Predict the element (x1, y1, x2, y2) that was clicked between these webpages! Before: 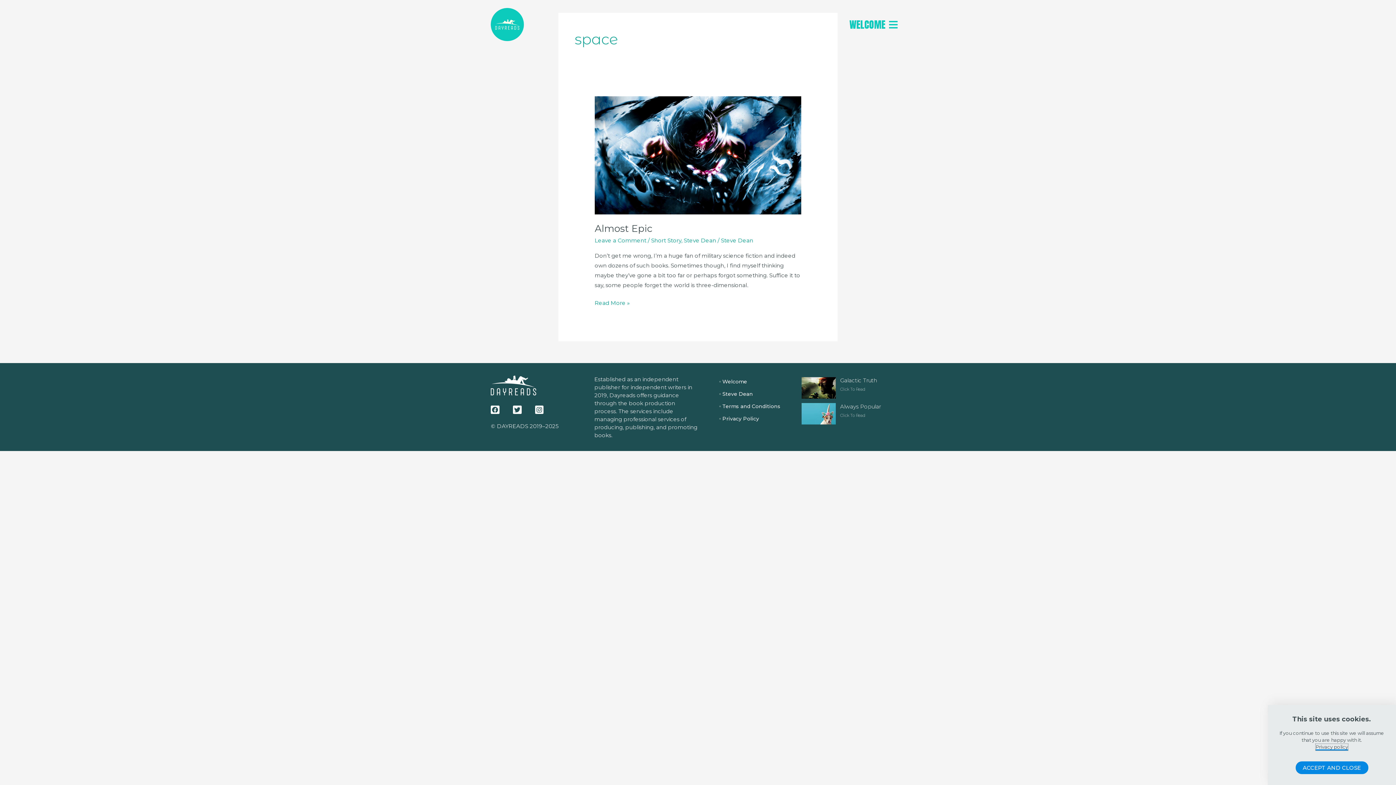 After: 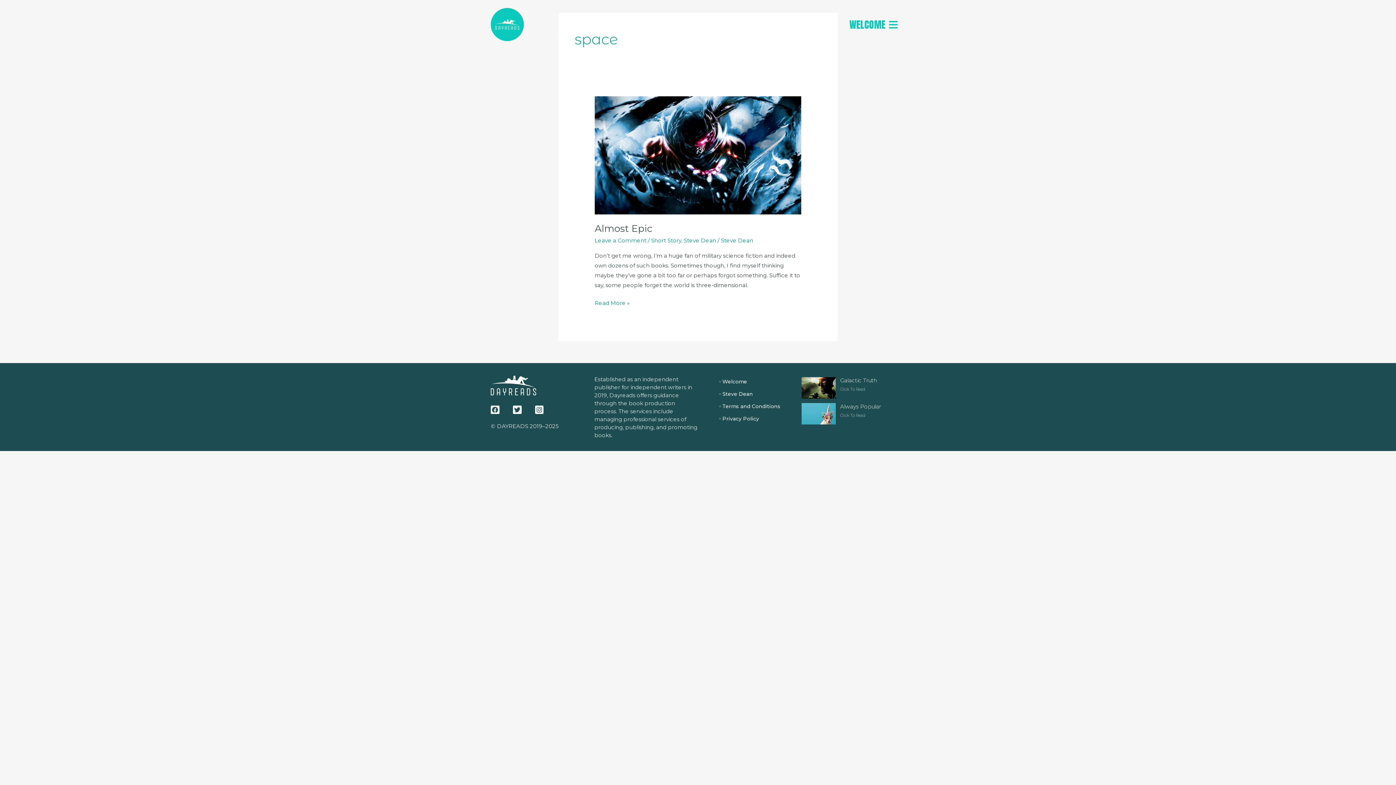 Action: bbox: (1295, 761, 1368, 774) label: ACCEPT AND CLOSE